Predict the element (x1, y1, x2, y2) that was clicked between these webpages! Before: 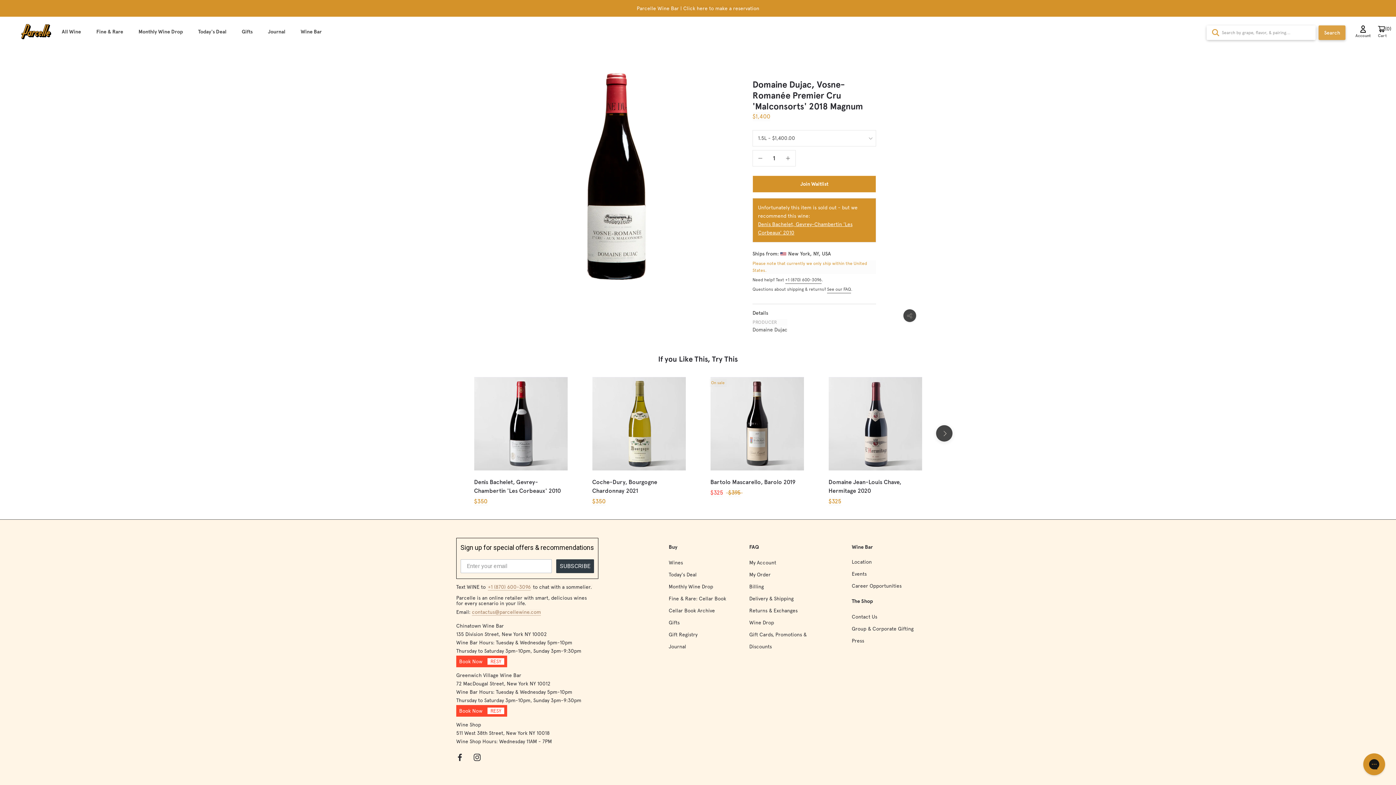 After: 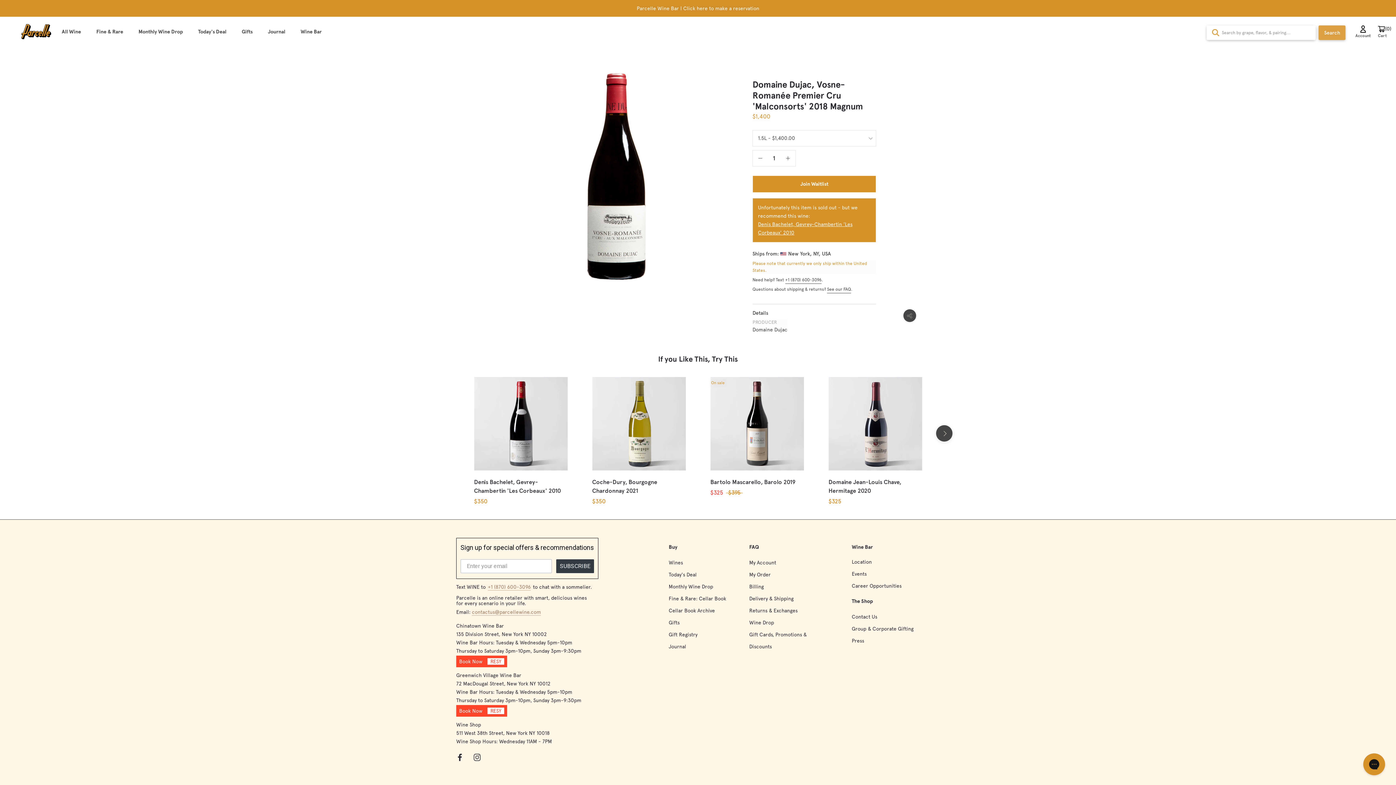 Action: label: Instagram bbox: (473, 753, 480, 761)